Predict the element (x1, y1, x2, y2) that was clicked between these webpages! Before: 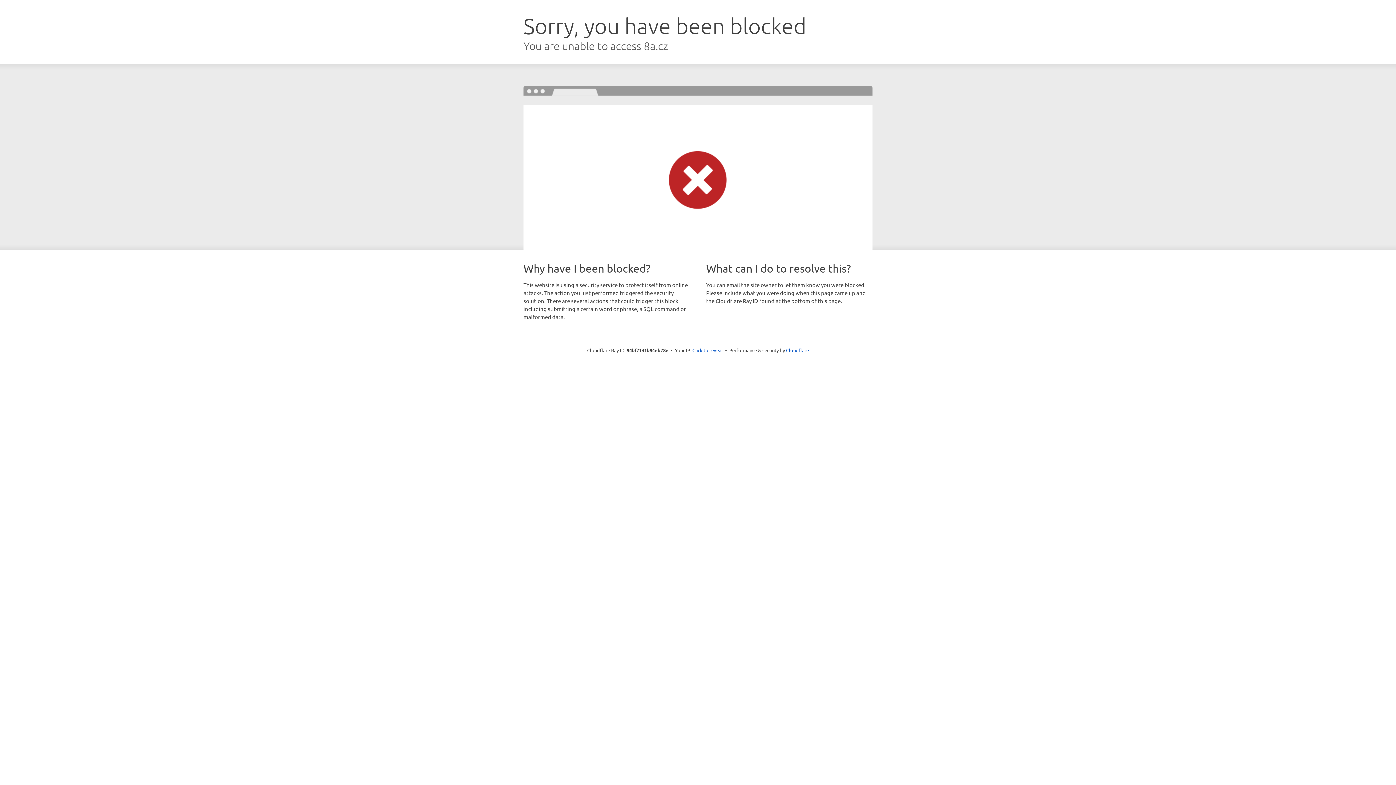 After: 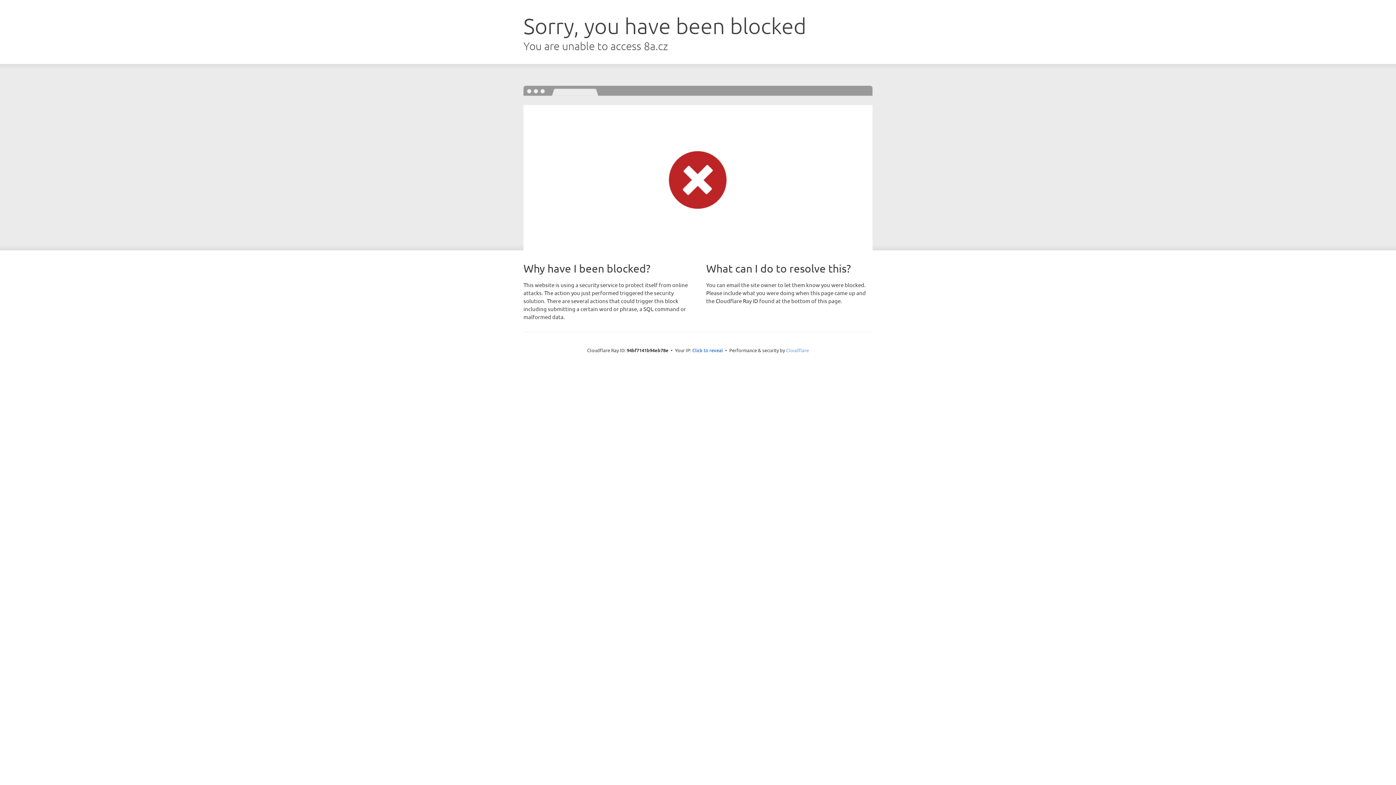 Action: bbox: (786, 347, 809, 353) label: Cloudflare